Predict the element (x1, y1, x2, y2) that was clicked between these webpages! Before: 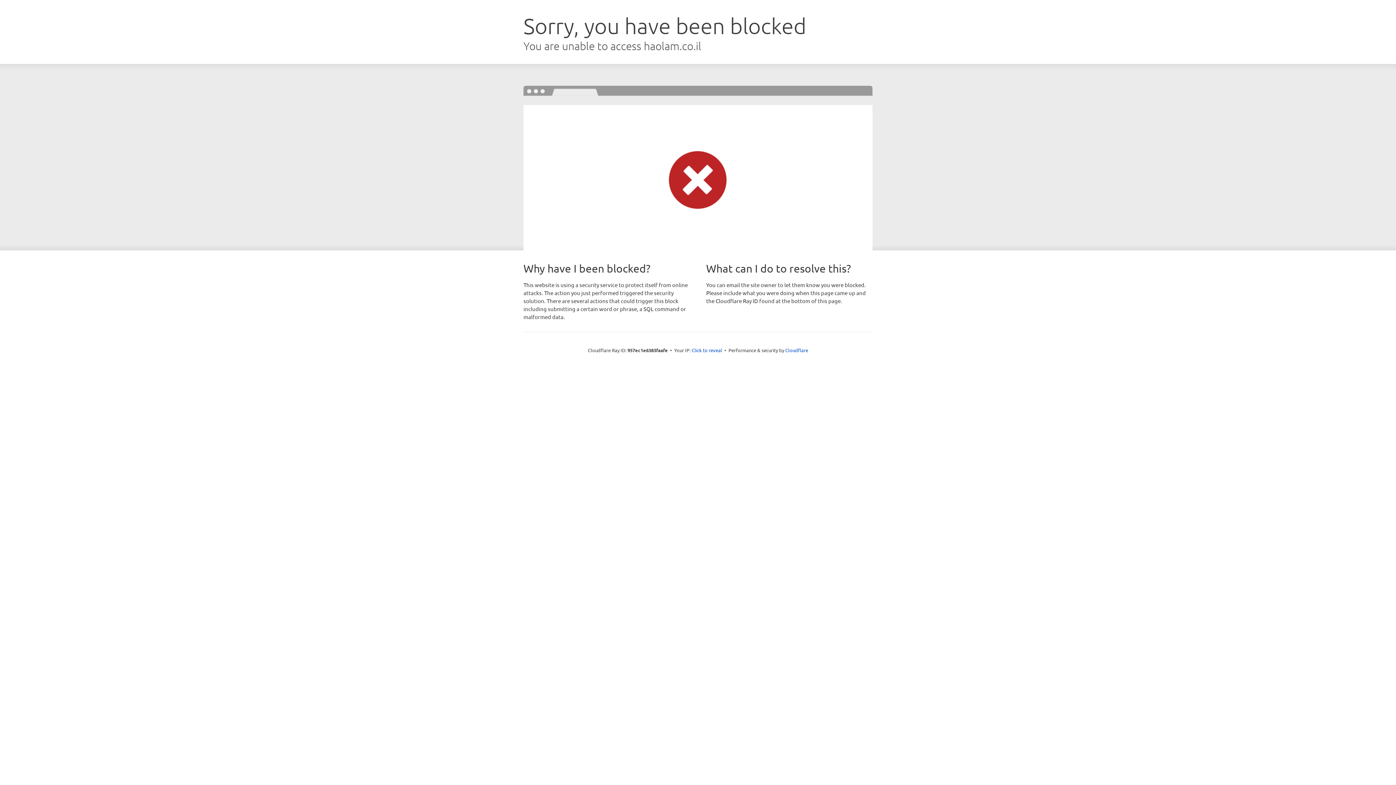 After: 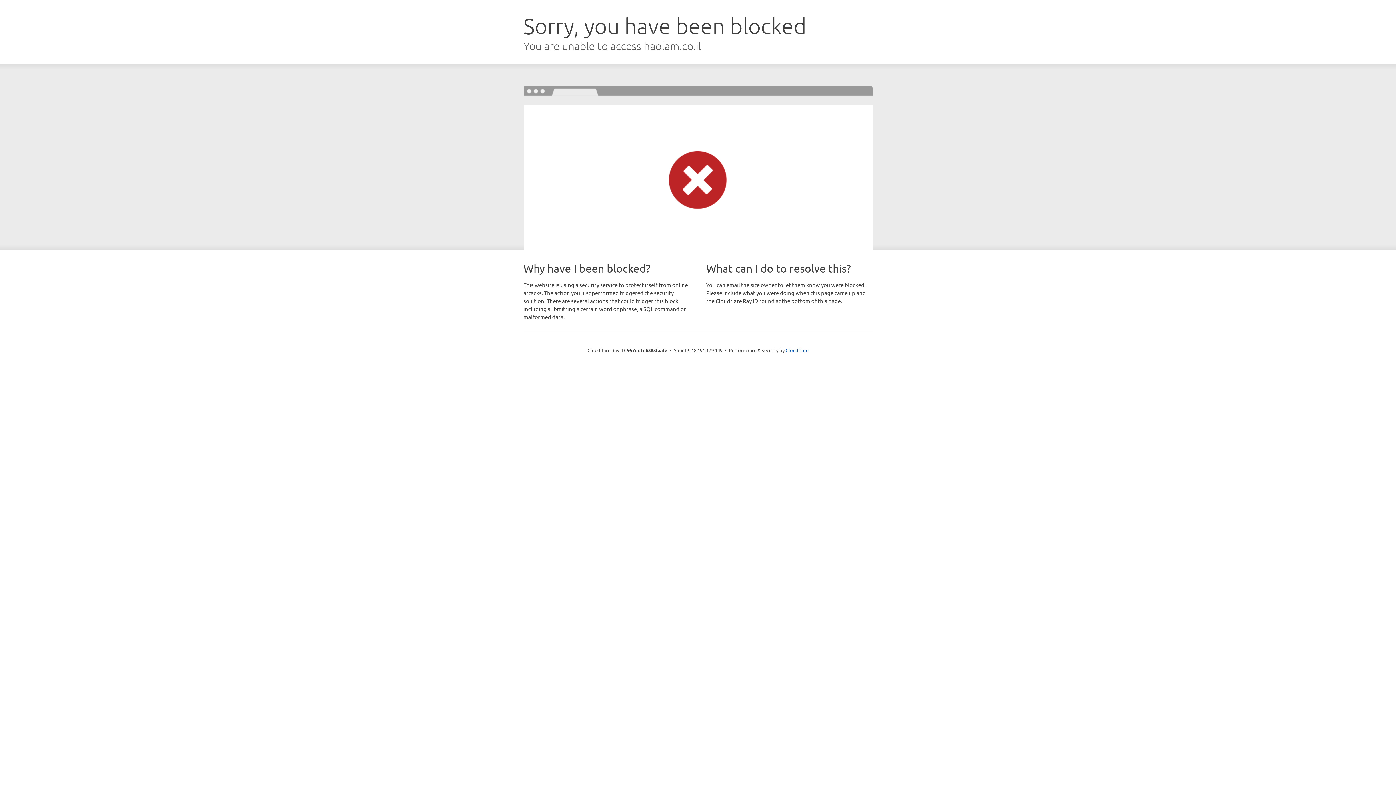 Action: label: Click to reveal bbox: (691, 346, 722, 353)